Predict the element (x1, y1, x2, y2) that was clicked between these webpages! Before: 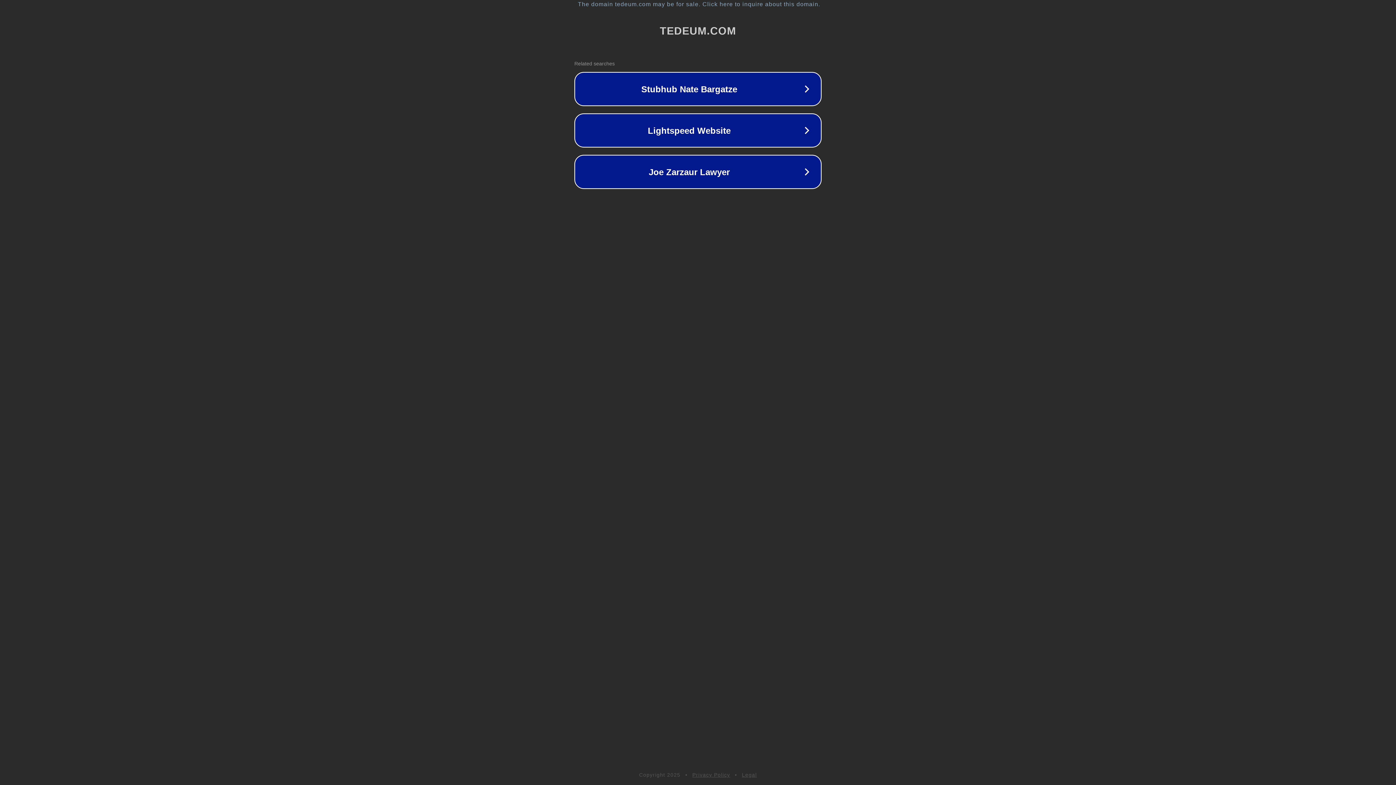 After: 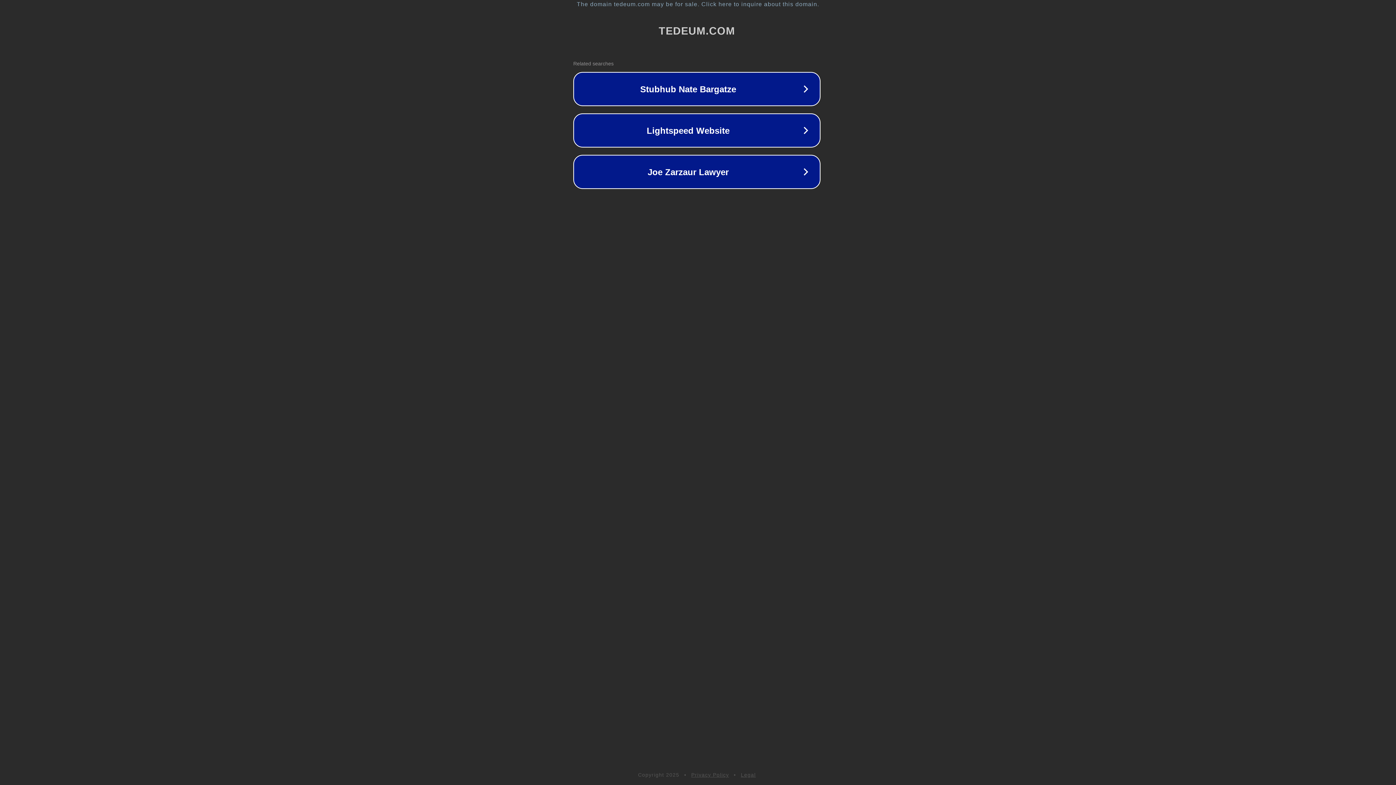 Action: label: The domain tedeum.com may be for sale. Click here to inquire about this domain. bbox: (1, 1, 1397, 7)